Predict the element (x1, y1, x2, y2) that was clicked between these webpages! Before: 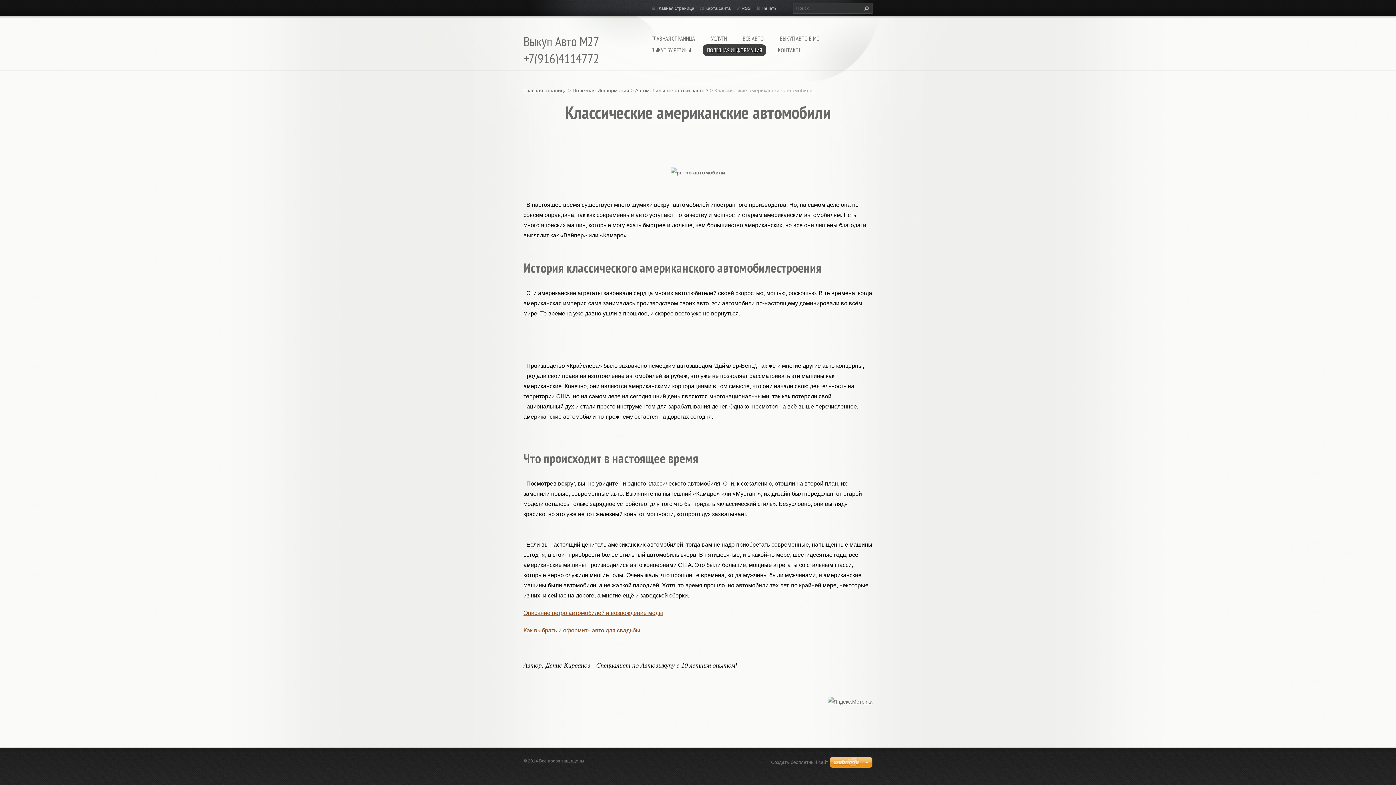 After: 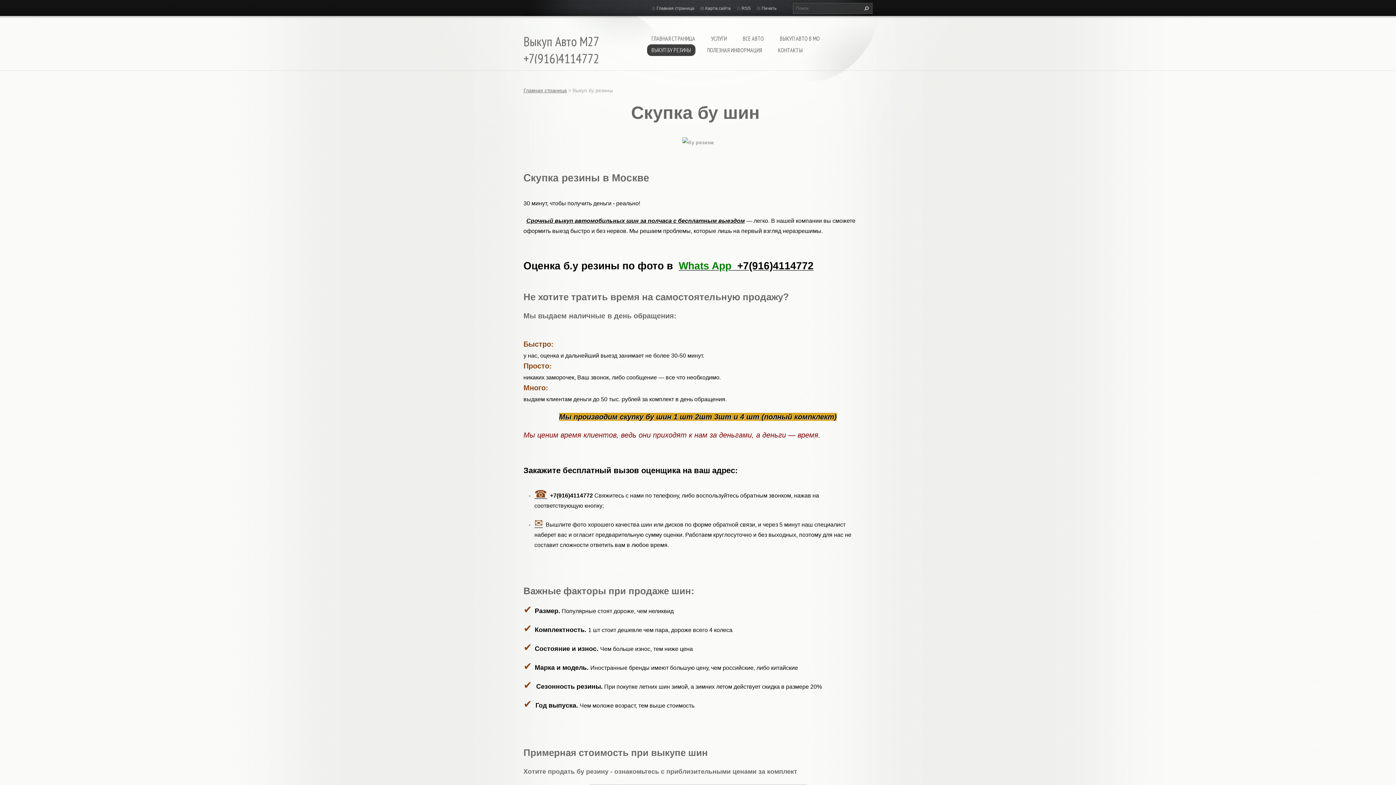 Action: label: ВЫКУП БУ РЕЗИНЫ bbox: (647, 44, 695, 56)